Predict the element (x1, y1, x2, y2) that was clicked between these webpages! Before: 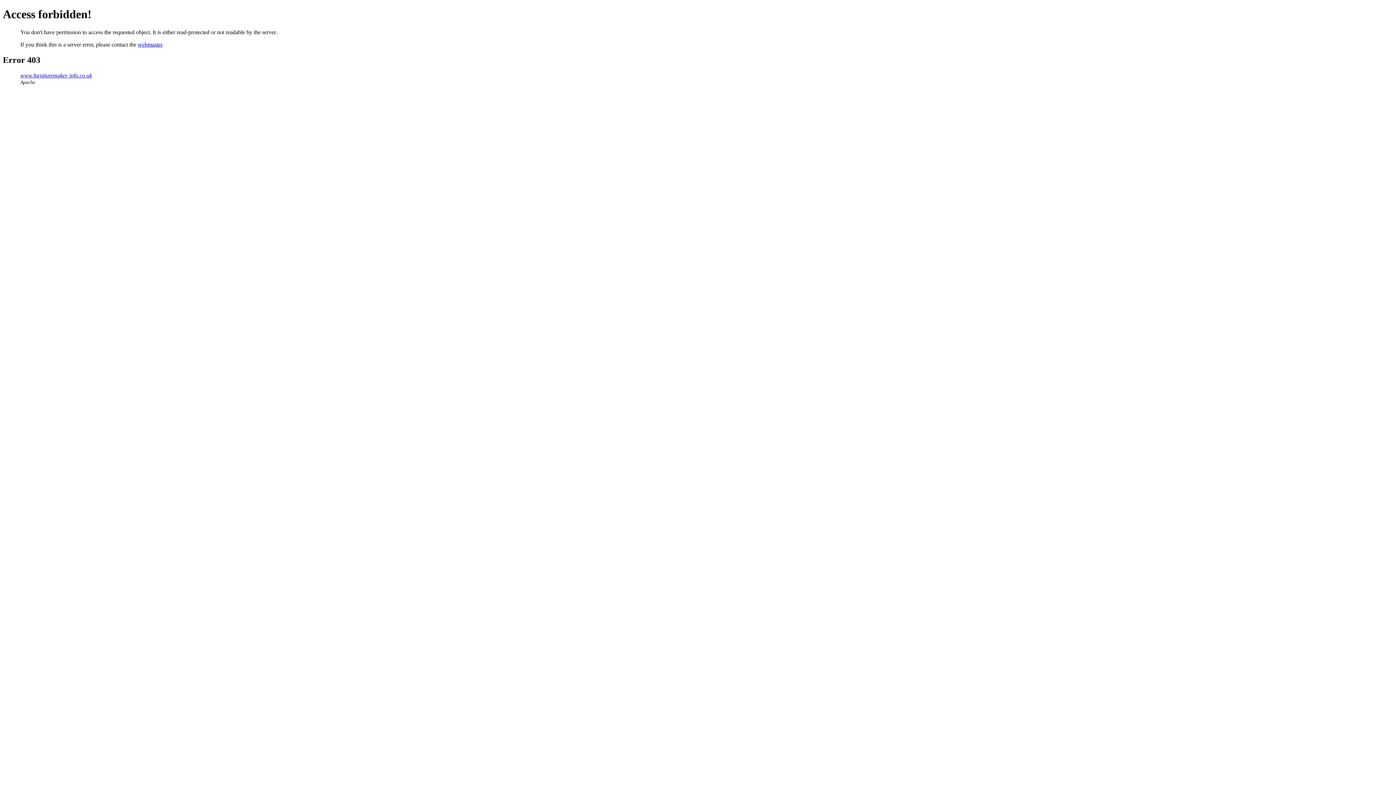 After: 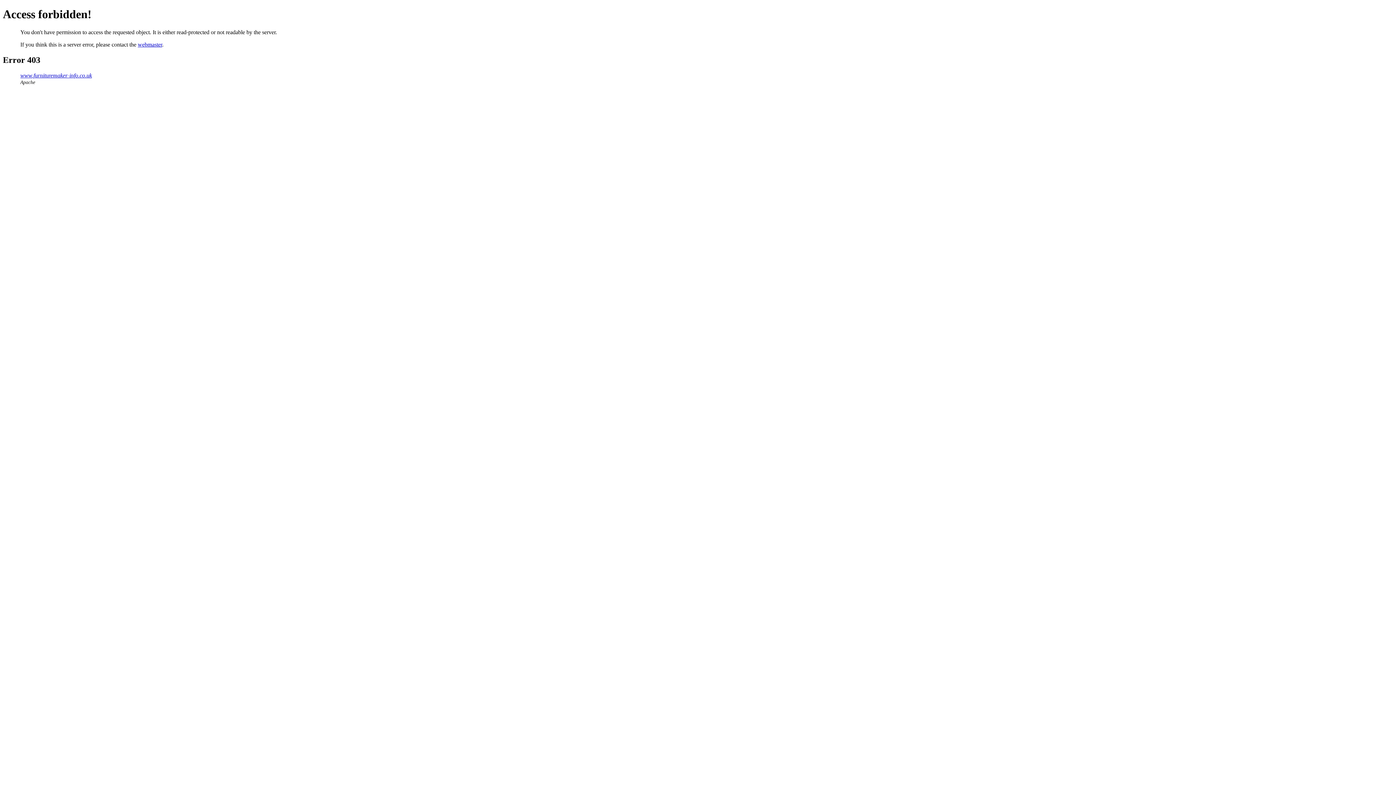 Action: bbox: (137, 41, 162, 47) label: webmaster